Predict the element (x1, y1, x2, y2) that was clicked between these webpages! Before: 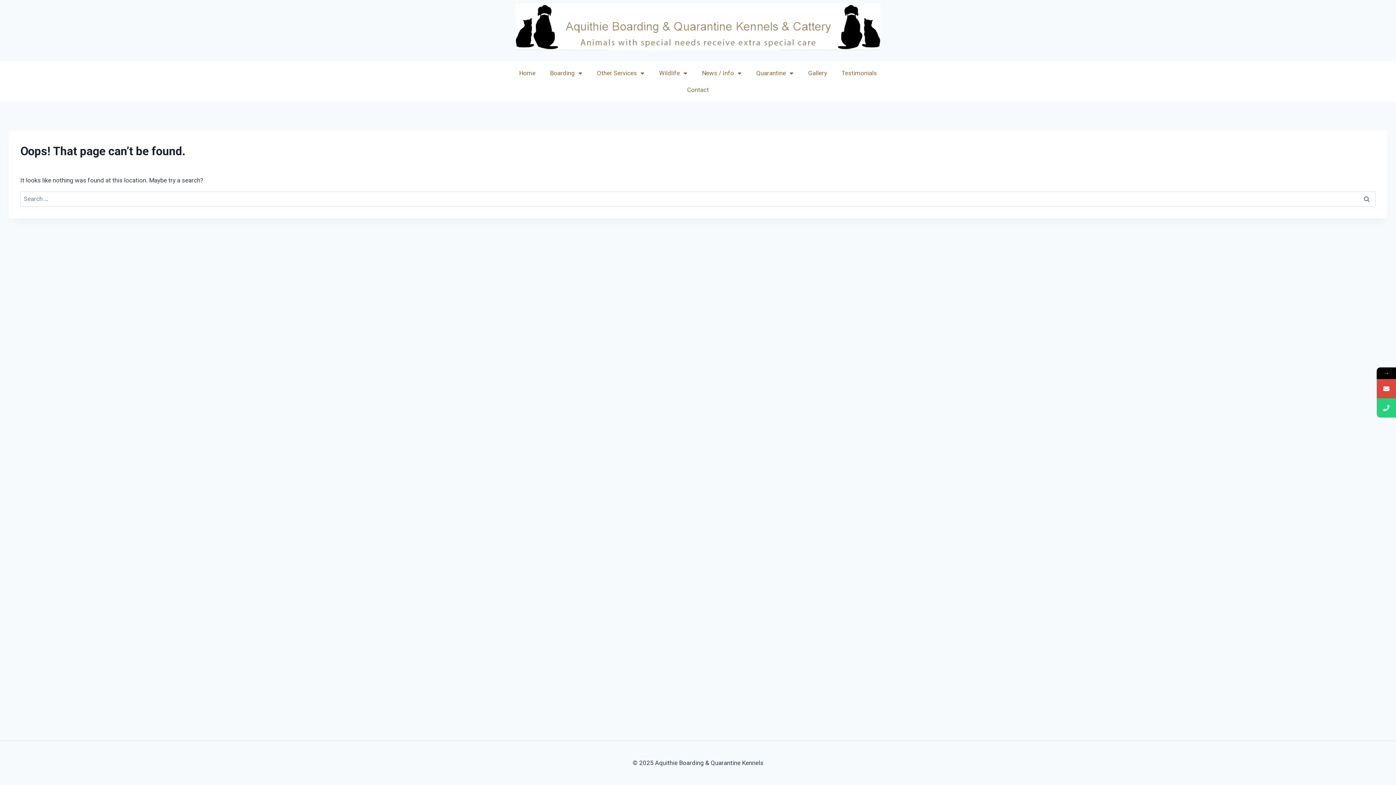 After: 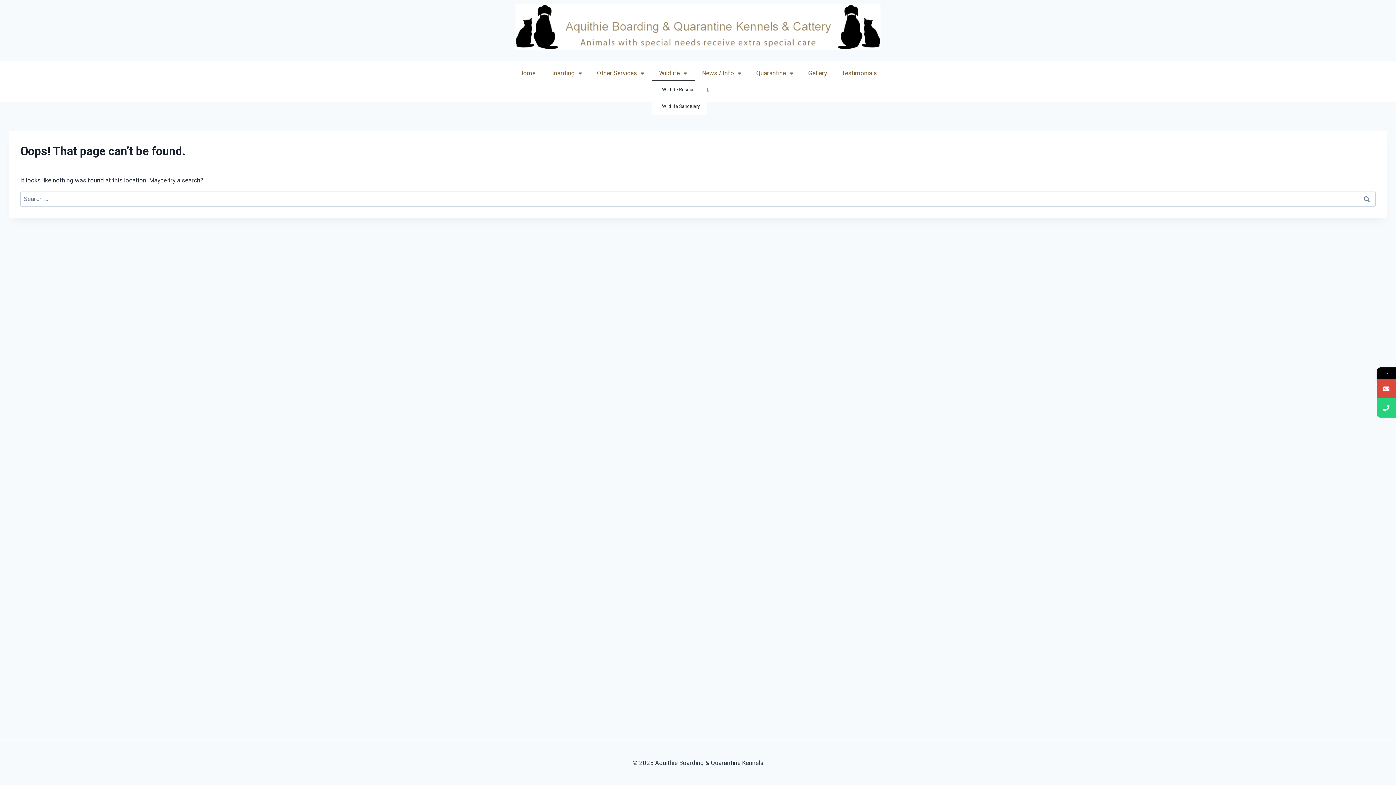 Action: label: Wildlife bbox: (652, 64, 694, 81)